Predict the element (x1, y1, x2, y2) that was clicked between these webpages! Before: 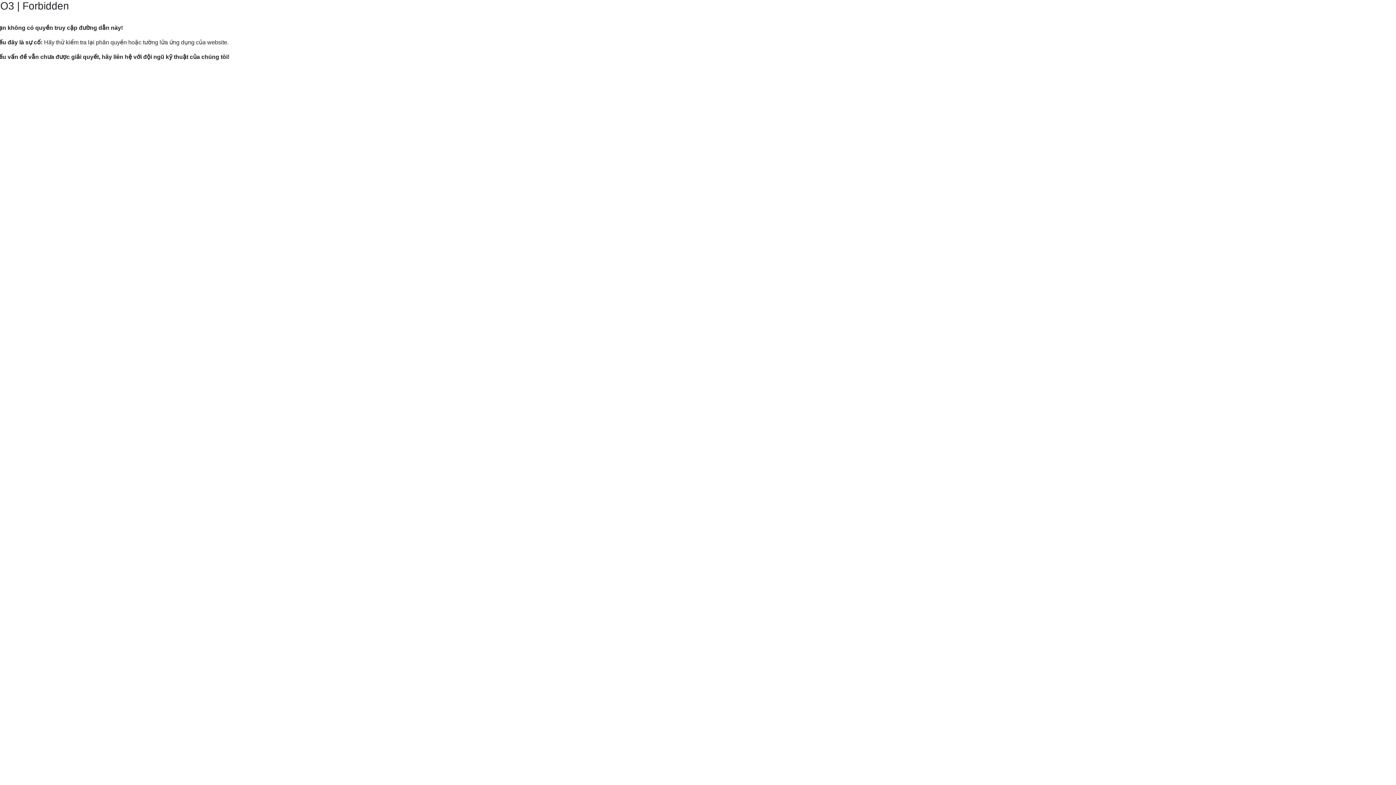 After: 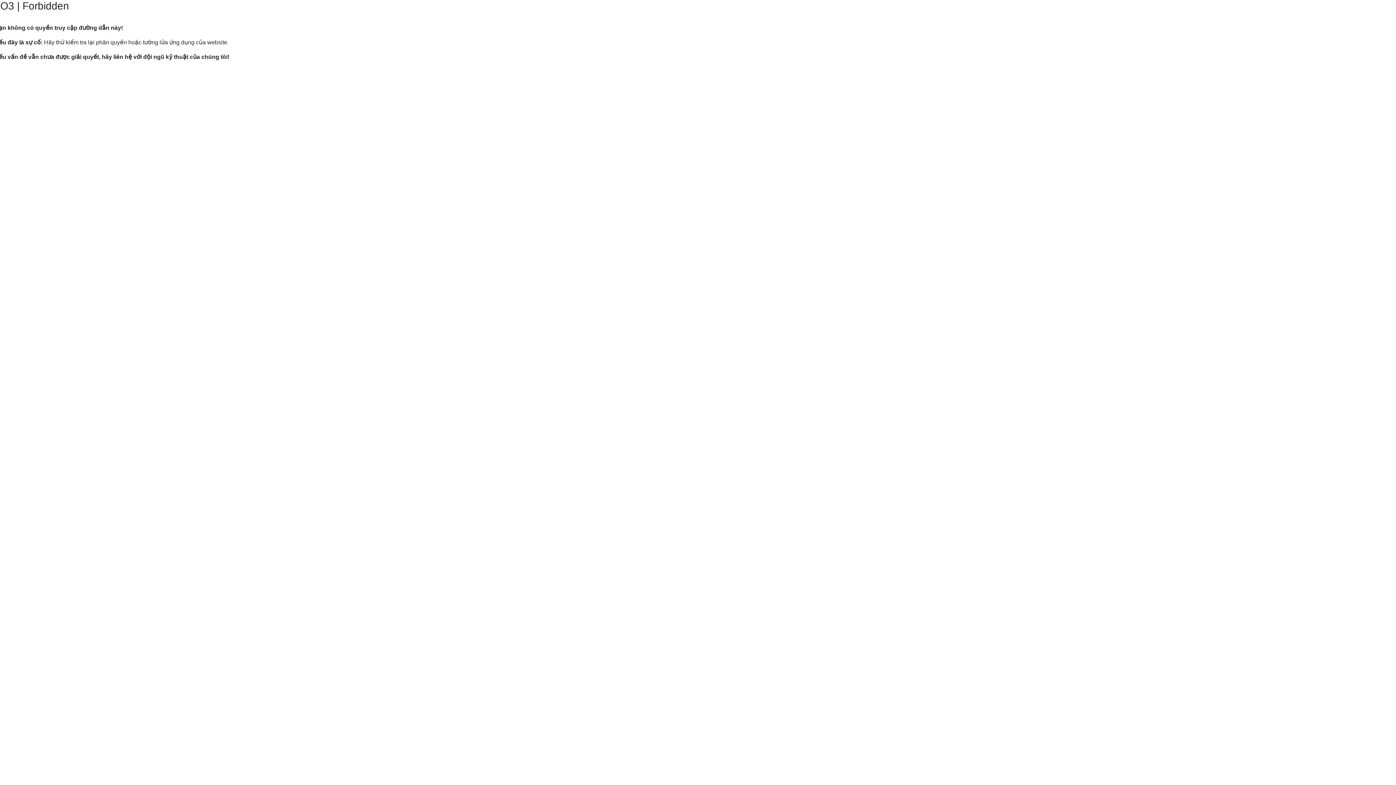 Action: label: Hướng dẫn gửi yêu cầu hỗ trợ tới Mắt Bão. bbox: (9, 82, 120, 89)